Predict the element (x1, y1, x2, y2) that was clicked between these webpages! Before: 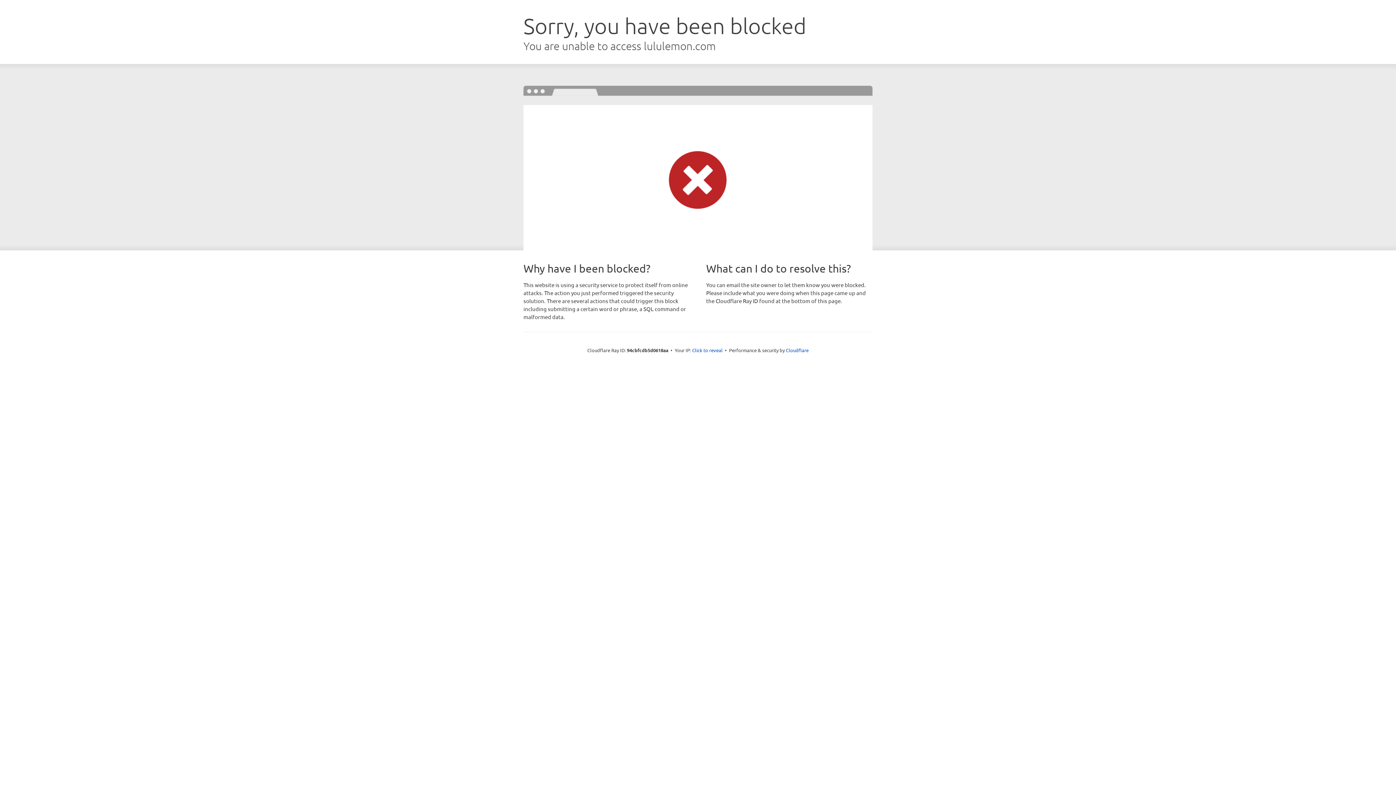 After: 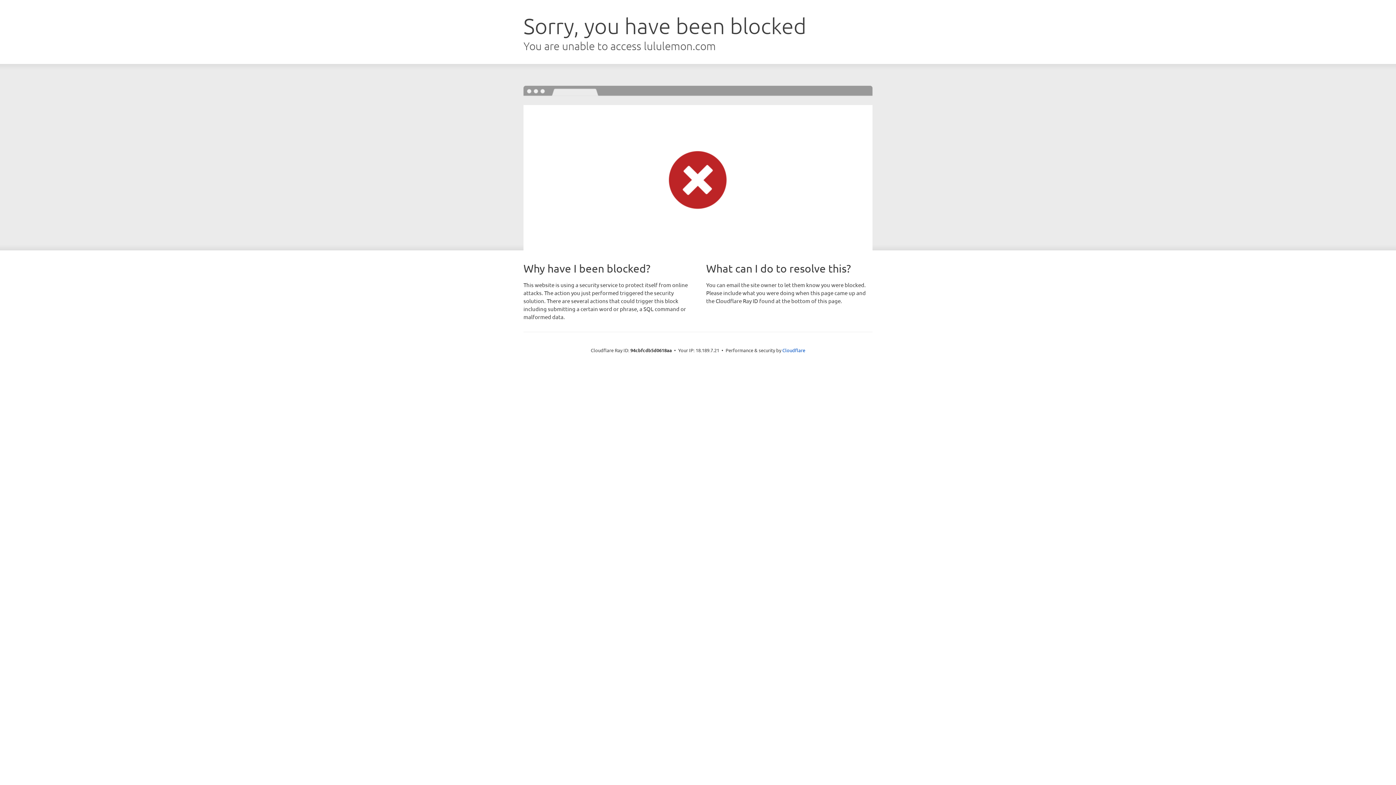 Action: label: Click to reveal bbox: (692, 346, 722, 353)